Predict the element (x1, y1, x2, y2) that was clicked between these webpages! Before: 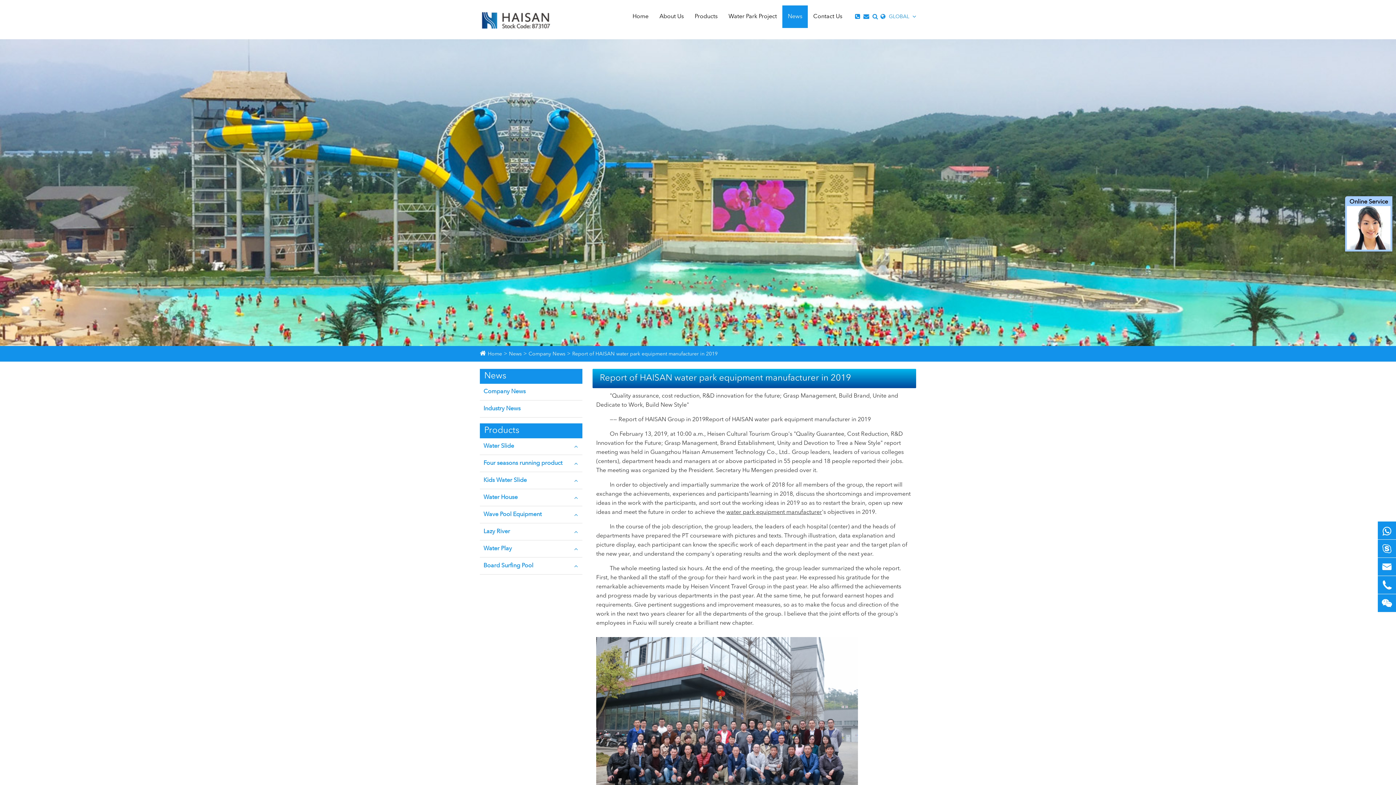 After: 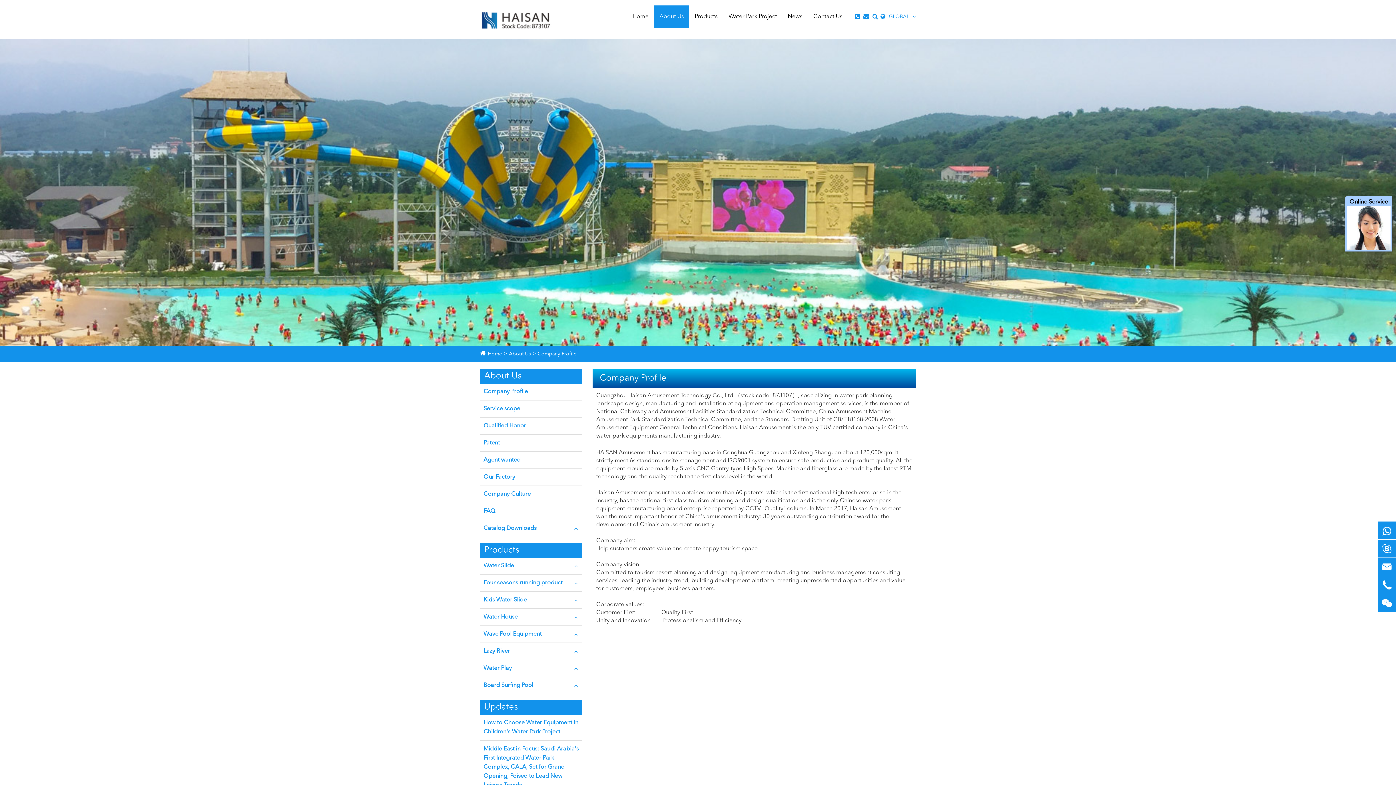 Action: bbox: (659, 12, 684, 20) label: About Us